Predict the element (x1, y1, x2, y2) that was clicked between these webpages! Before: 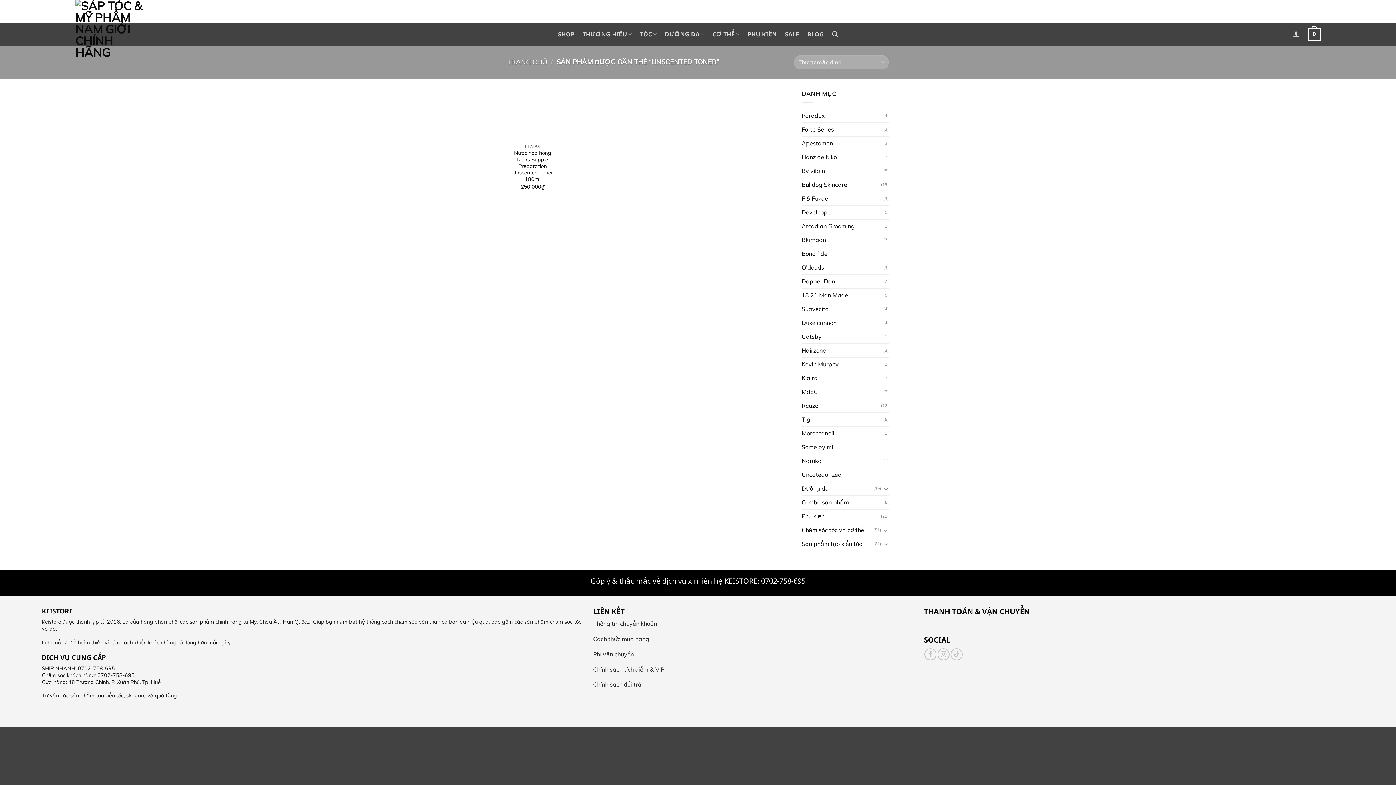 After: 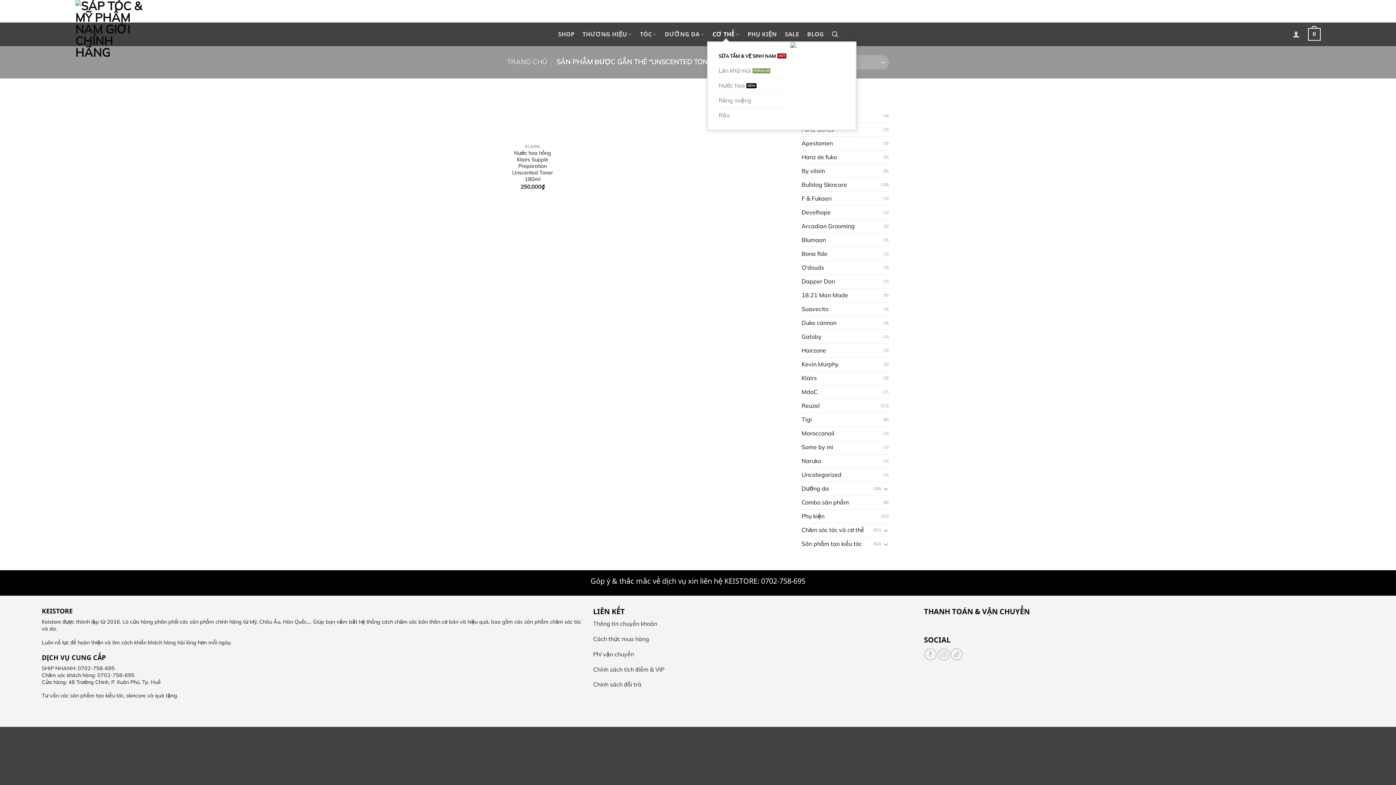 Action: label: CƠ THỂ bbox: (712, 27, 739, 41)